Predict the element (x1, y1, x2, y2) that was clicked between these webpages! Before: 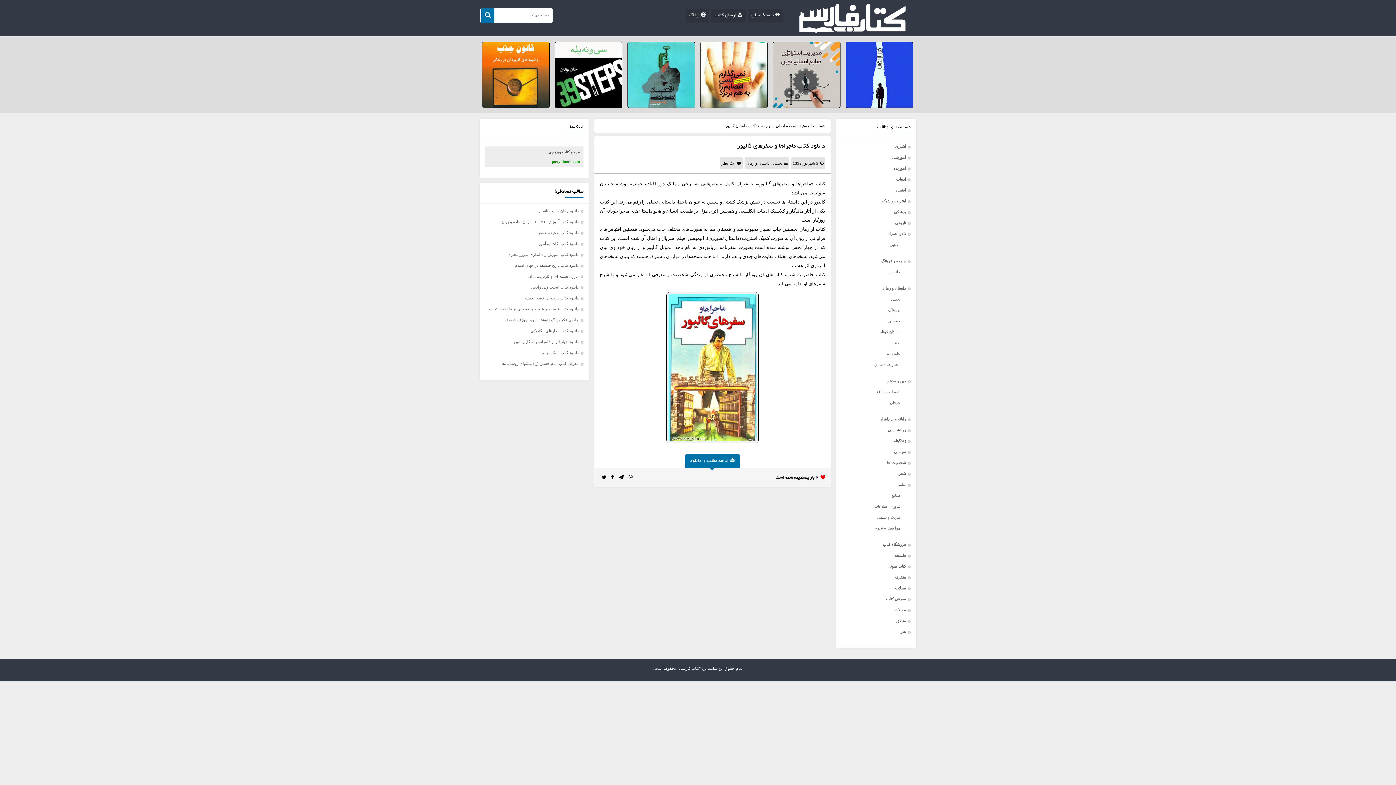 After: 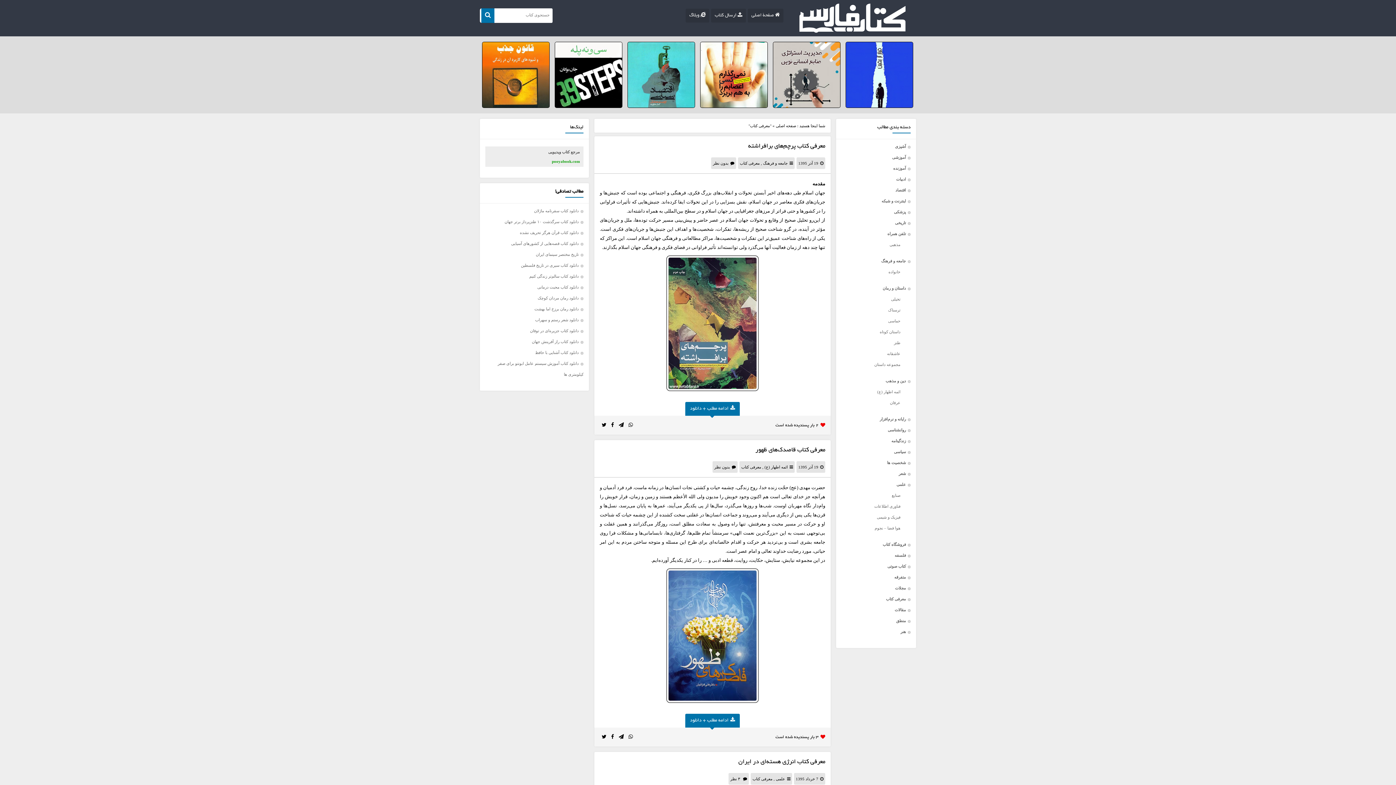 Action: bbox: (886, 597, 906, 601) label: معرفی کتاب